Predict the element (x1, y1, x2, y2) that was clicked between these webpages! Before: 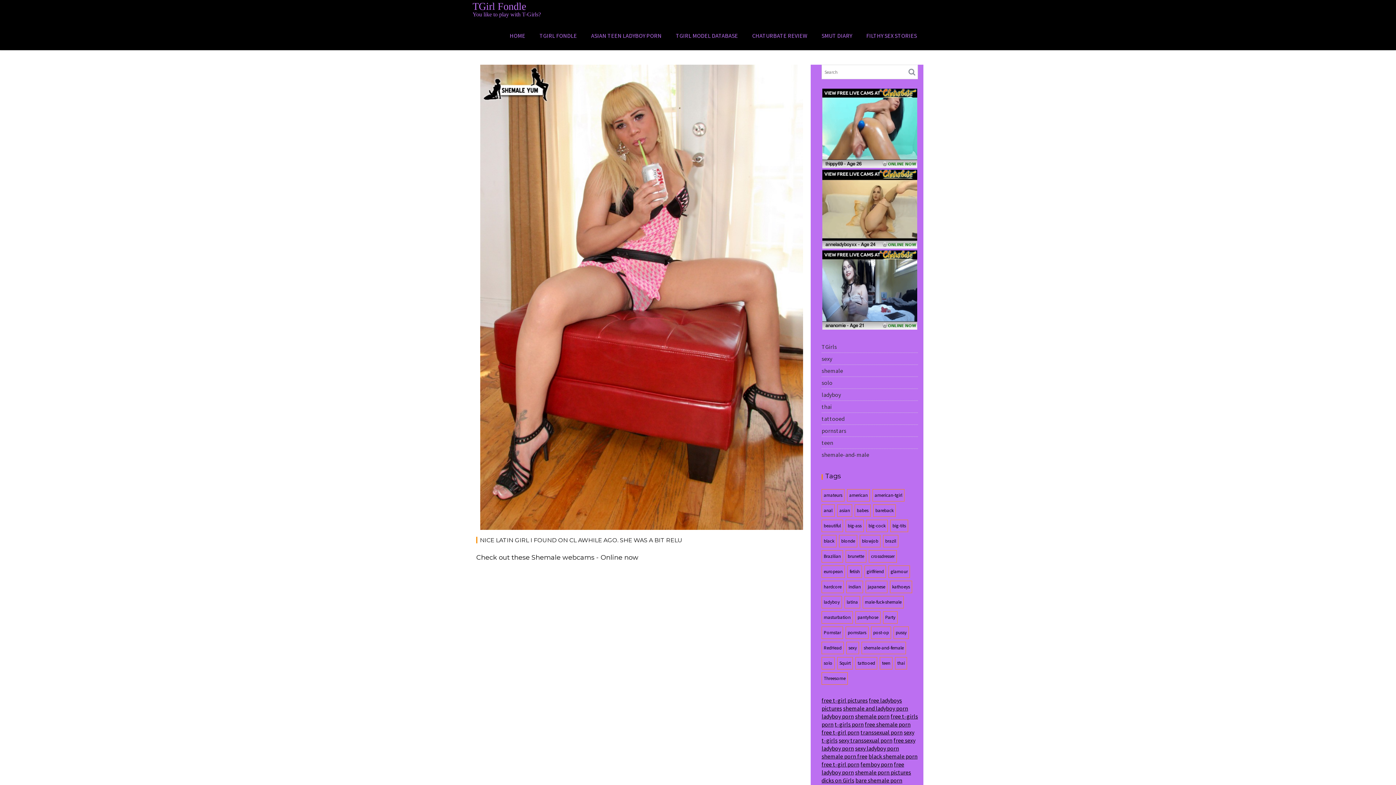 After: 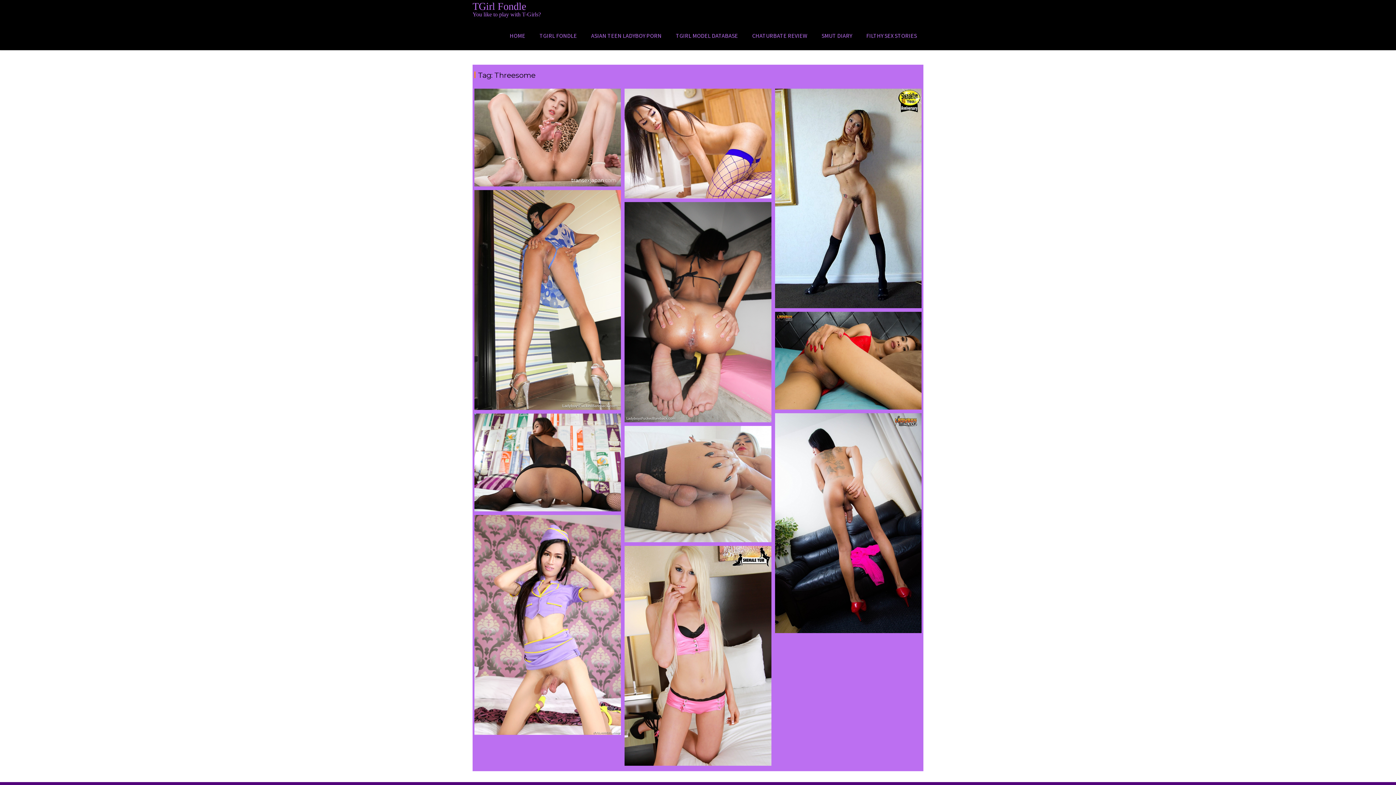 Action: bbox: (821, 672, 848, 684) label: Threesome (11 items)